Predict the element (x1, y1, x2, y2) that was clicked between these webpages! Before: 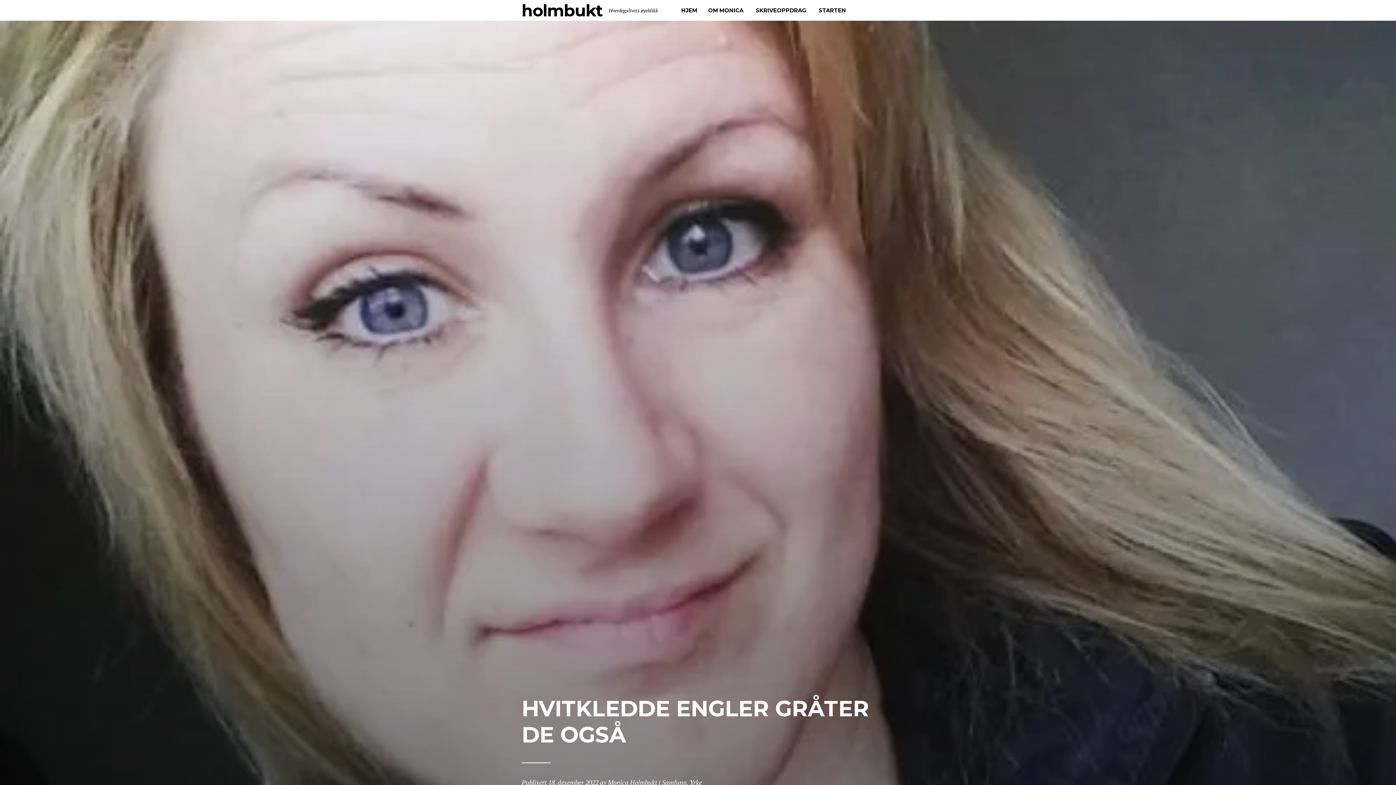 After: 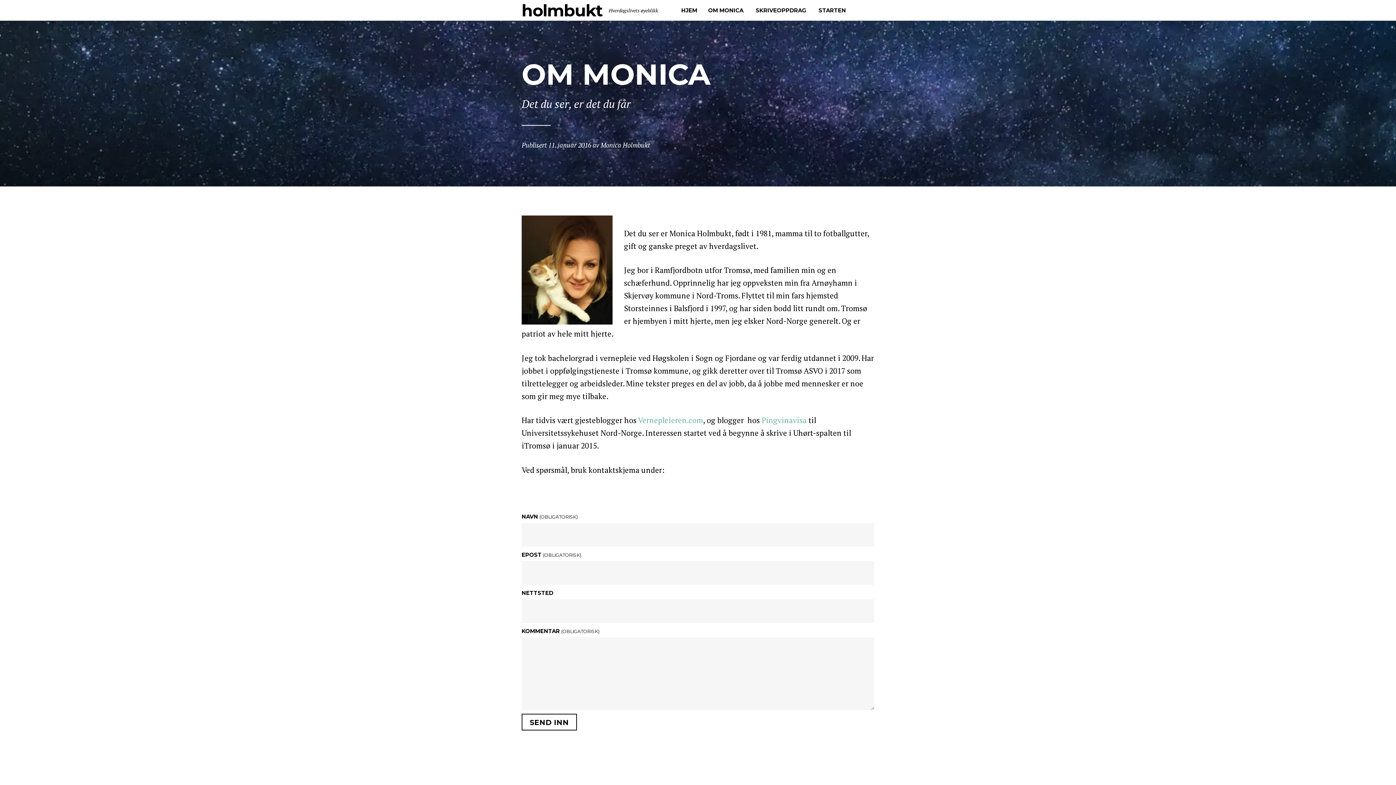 Action: label: OM MONICA bbox: (702, 0, 749, 20)